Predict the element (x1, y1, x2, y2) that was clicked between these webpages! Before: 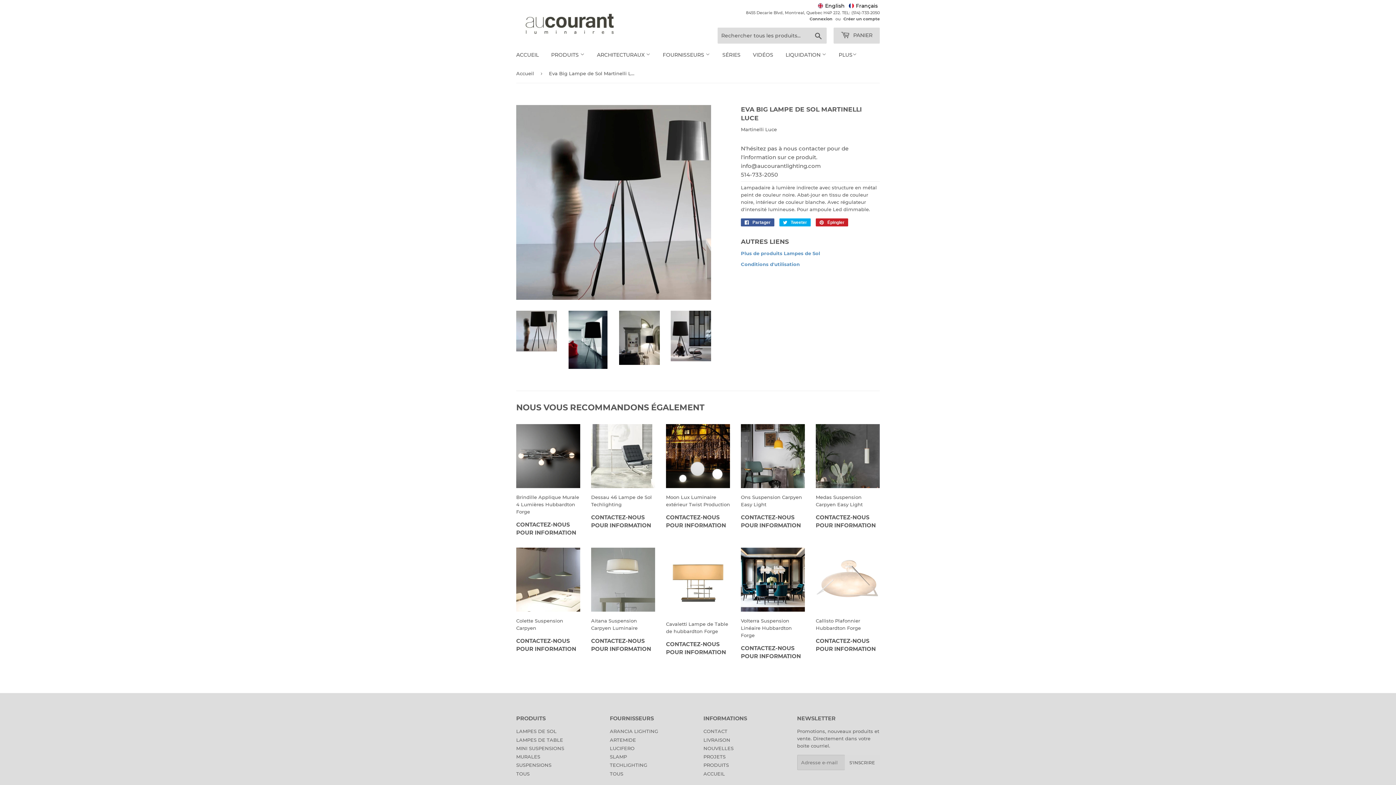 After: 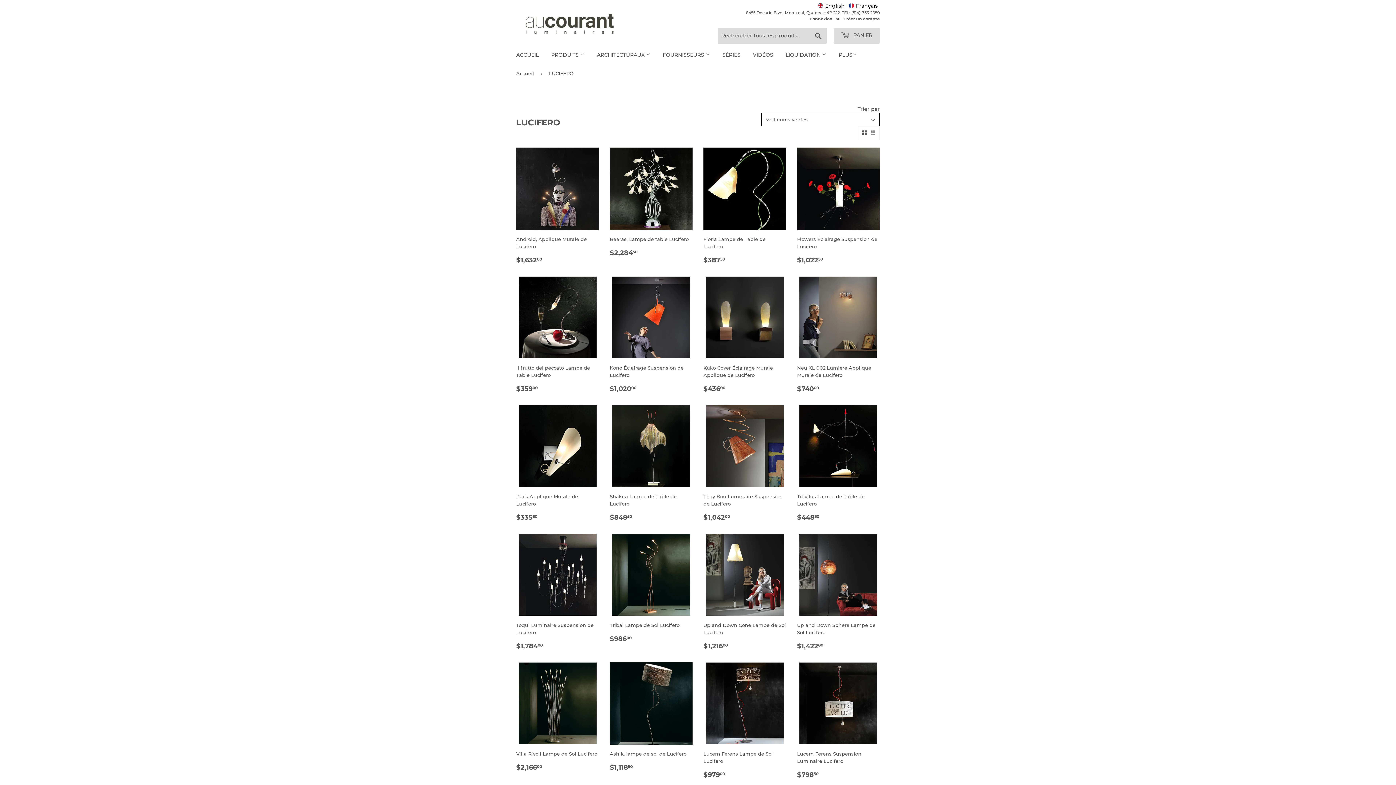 Action: label: LUCIFERO bbox: (610, 745, 634, 751)